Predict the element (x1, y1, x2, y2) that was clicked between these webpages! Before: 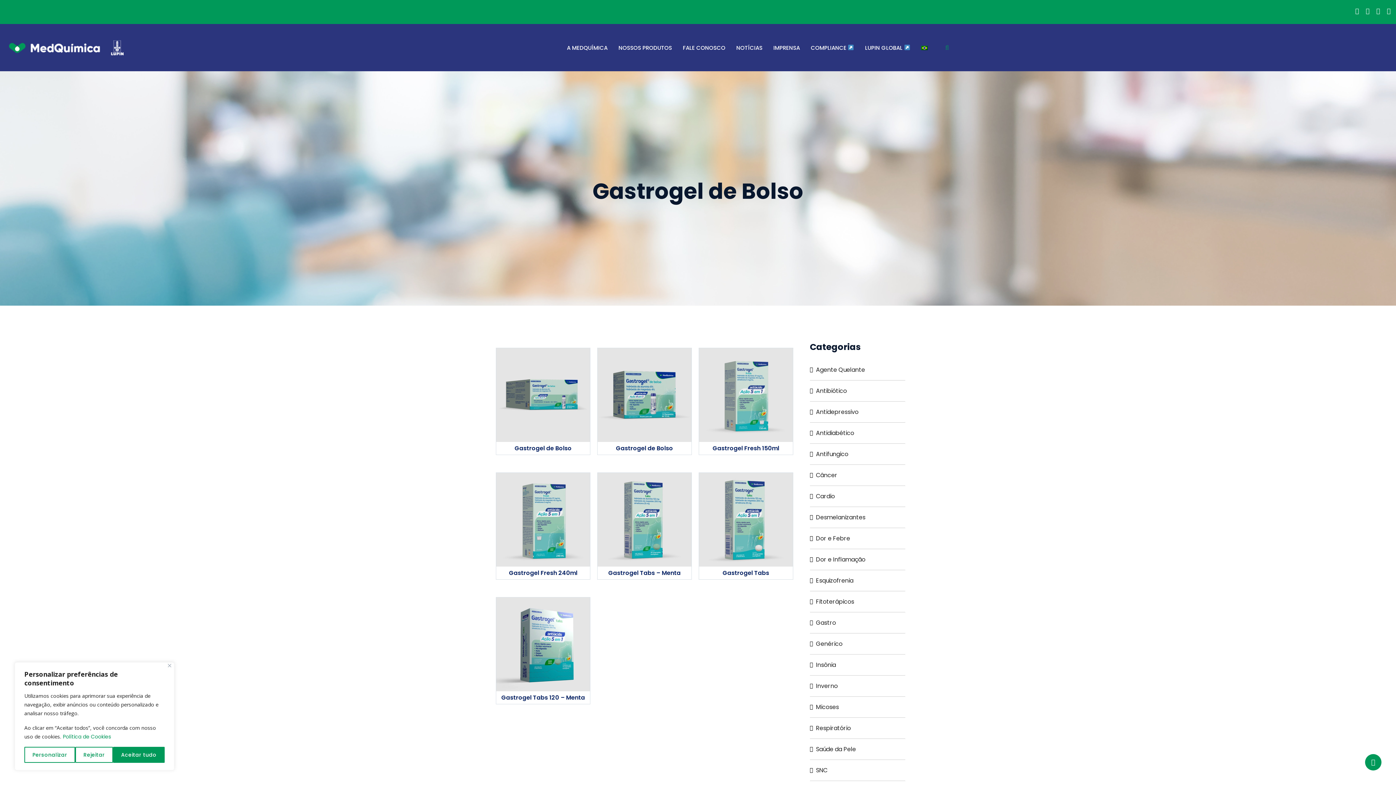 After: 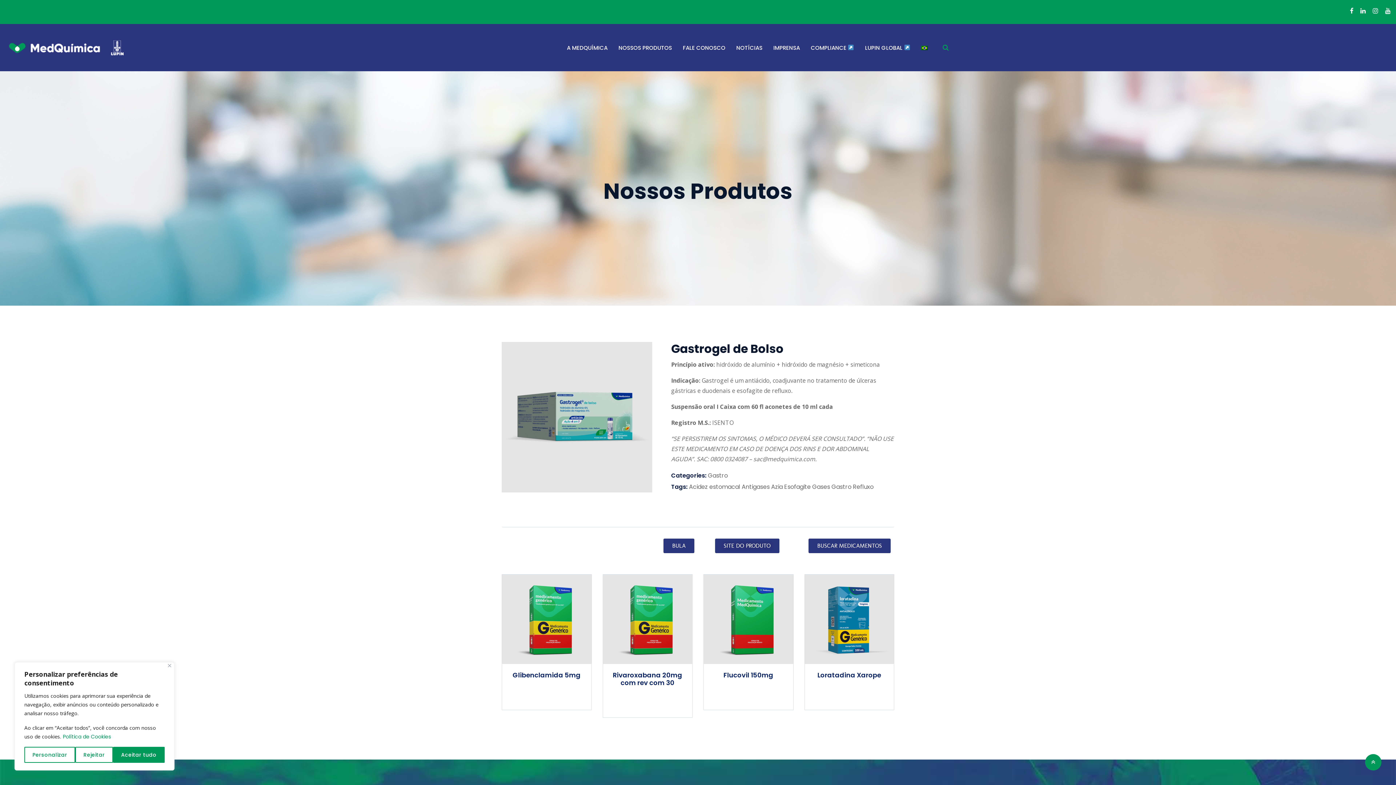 Action: bbox: (496, 348, 590, 455) label: Gastrogel de Bolso